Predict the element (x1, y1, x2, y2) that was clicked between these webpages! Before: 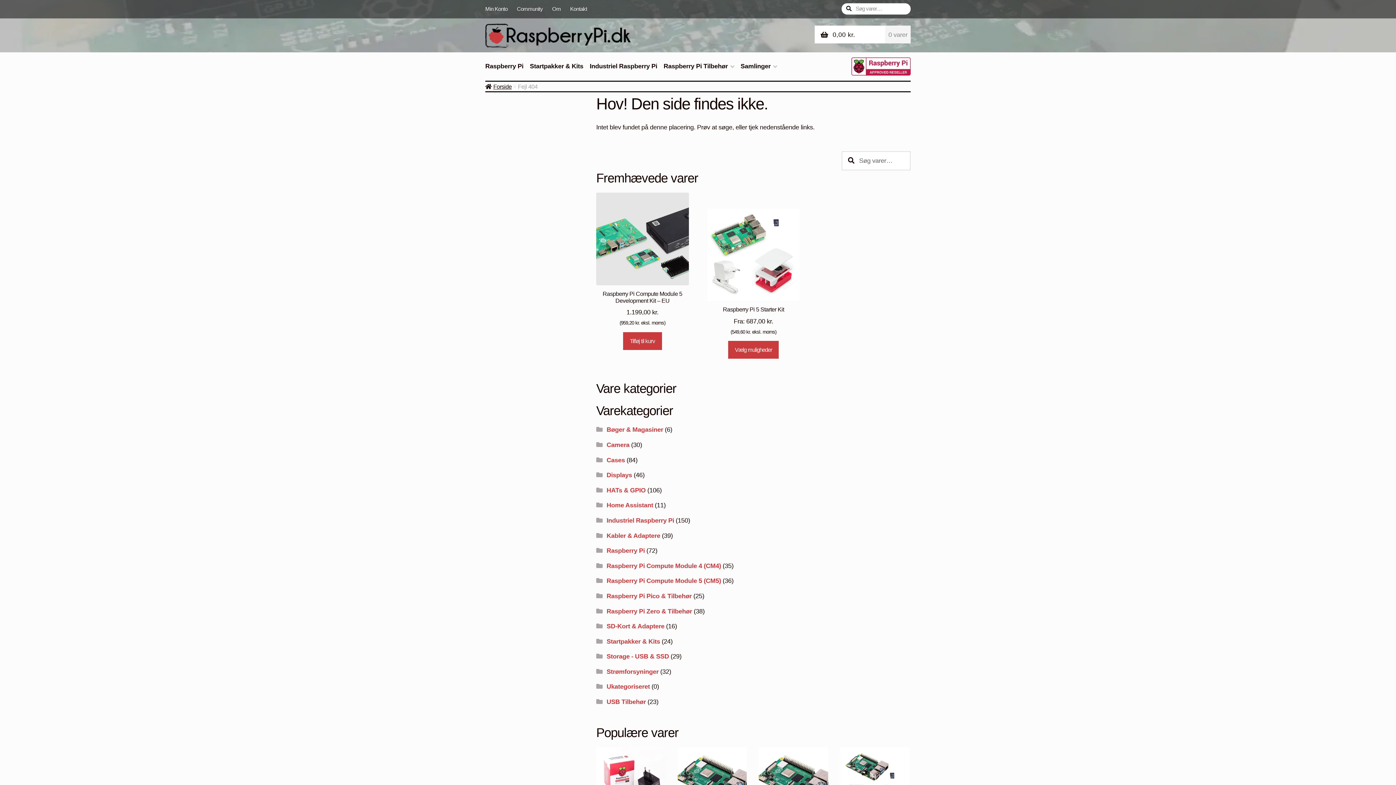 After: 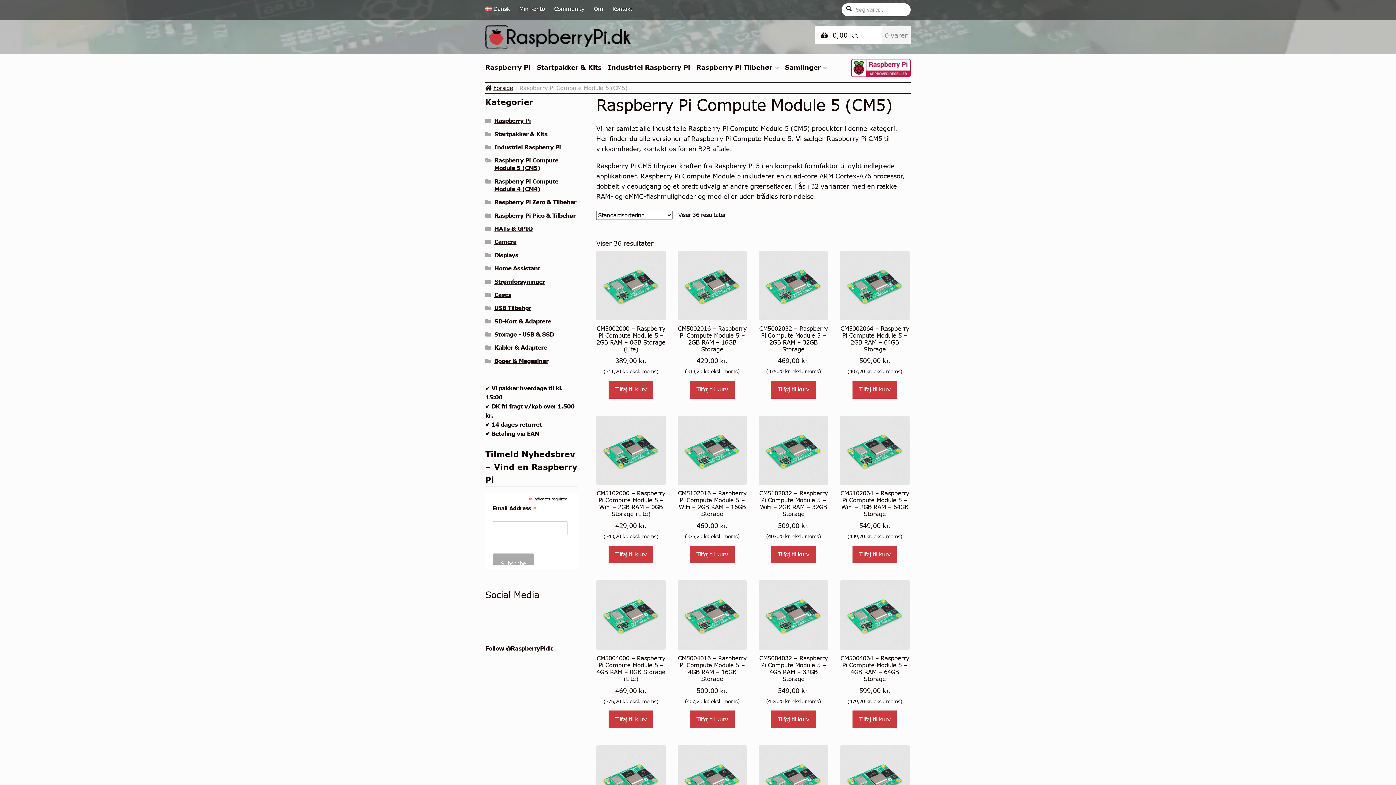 Action: bbox: (606, 577, 721, 584) label: Raspberry Pi Compute Module 5 (CM5)